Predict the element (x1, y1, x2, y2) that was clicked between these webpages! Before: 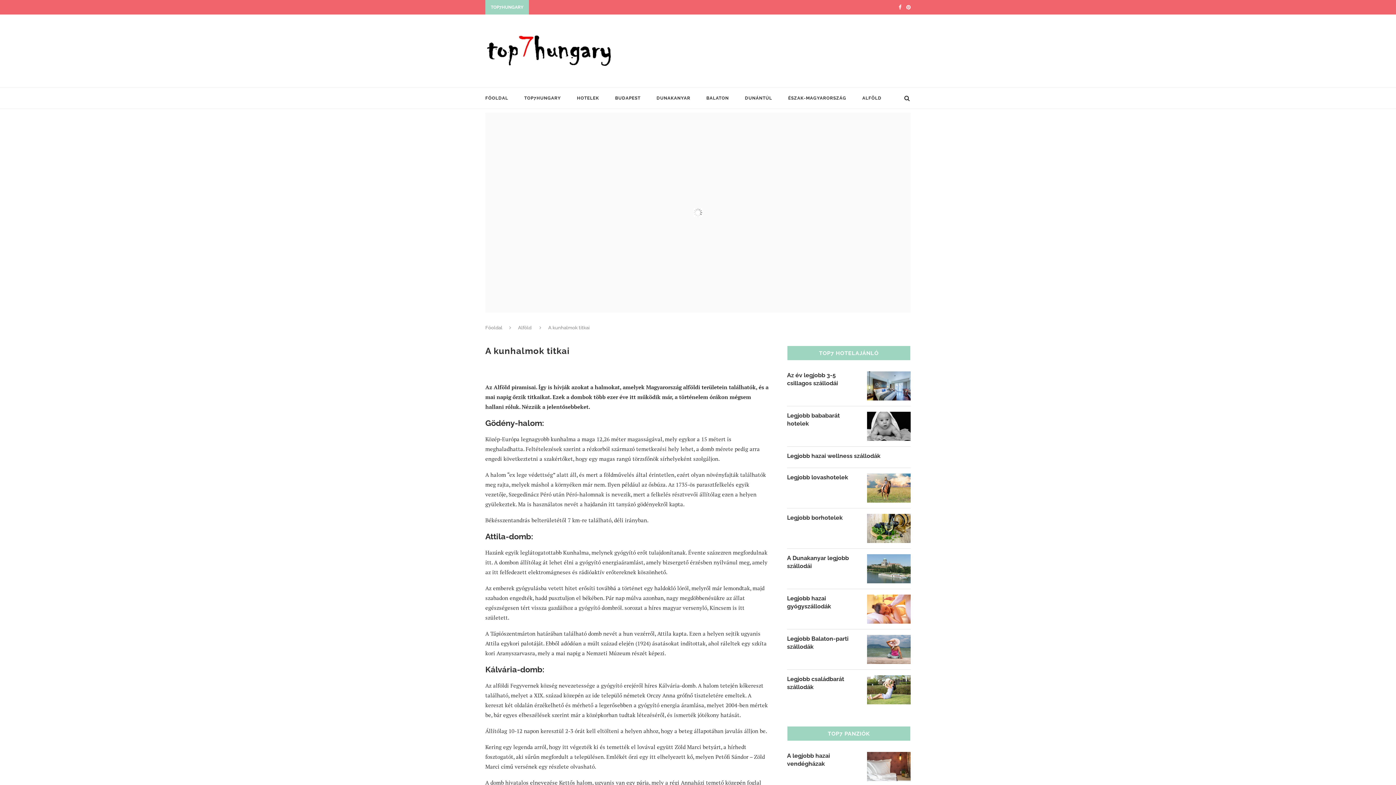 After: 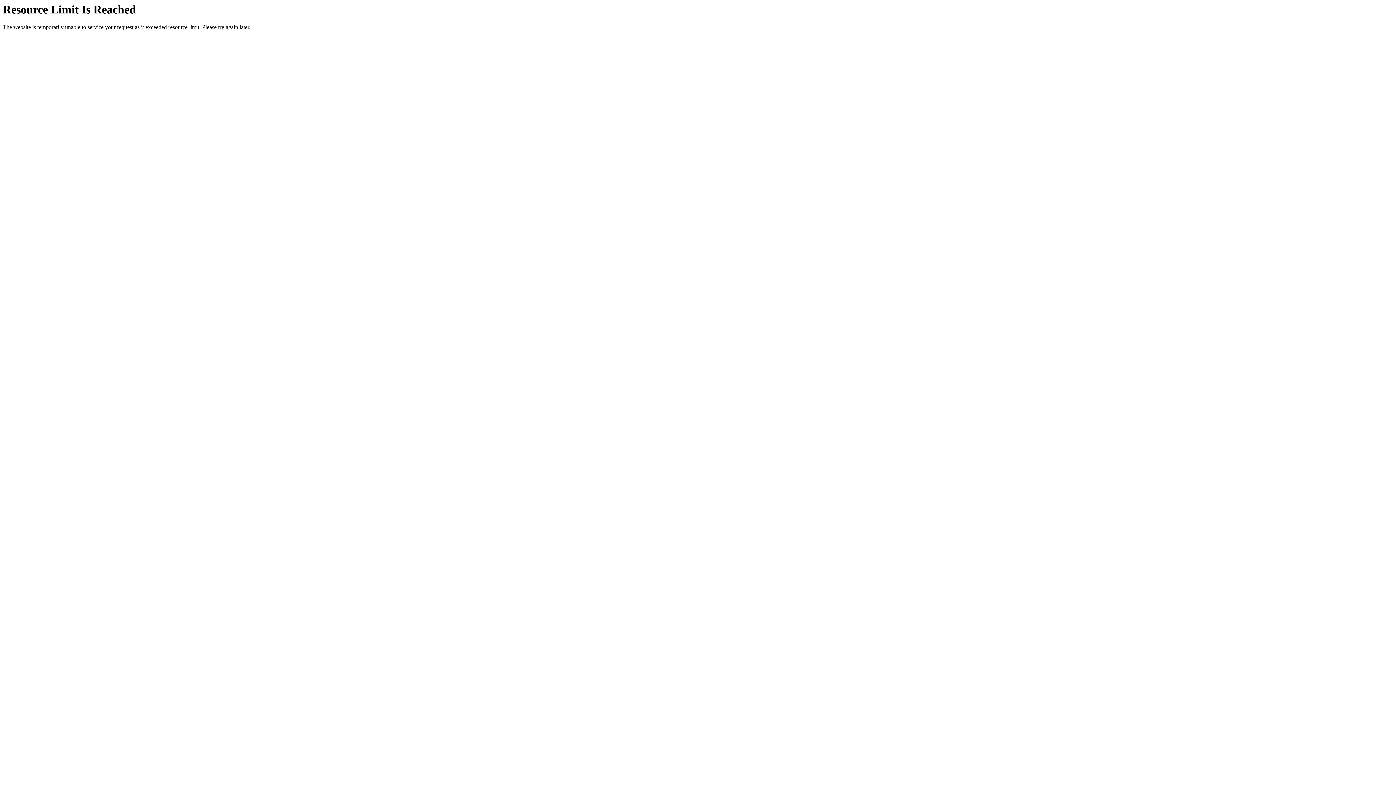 Action: label: ALFÖLD bbox: (862, 105, 881, 126)